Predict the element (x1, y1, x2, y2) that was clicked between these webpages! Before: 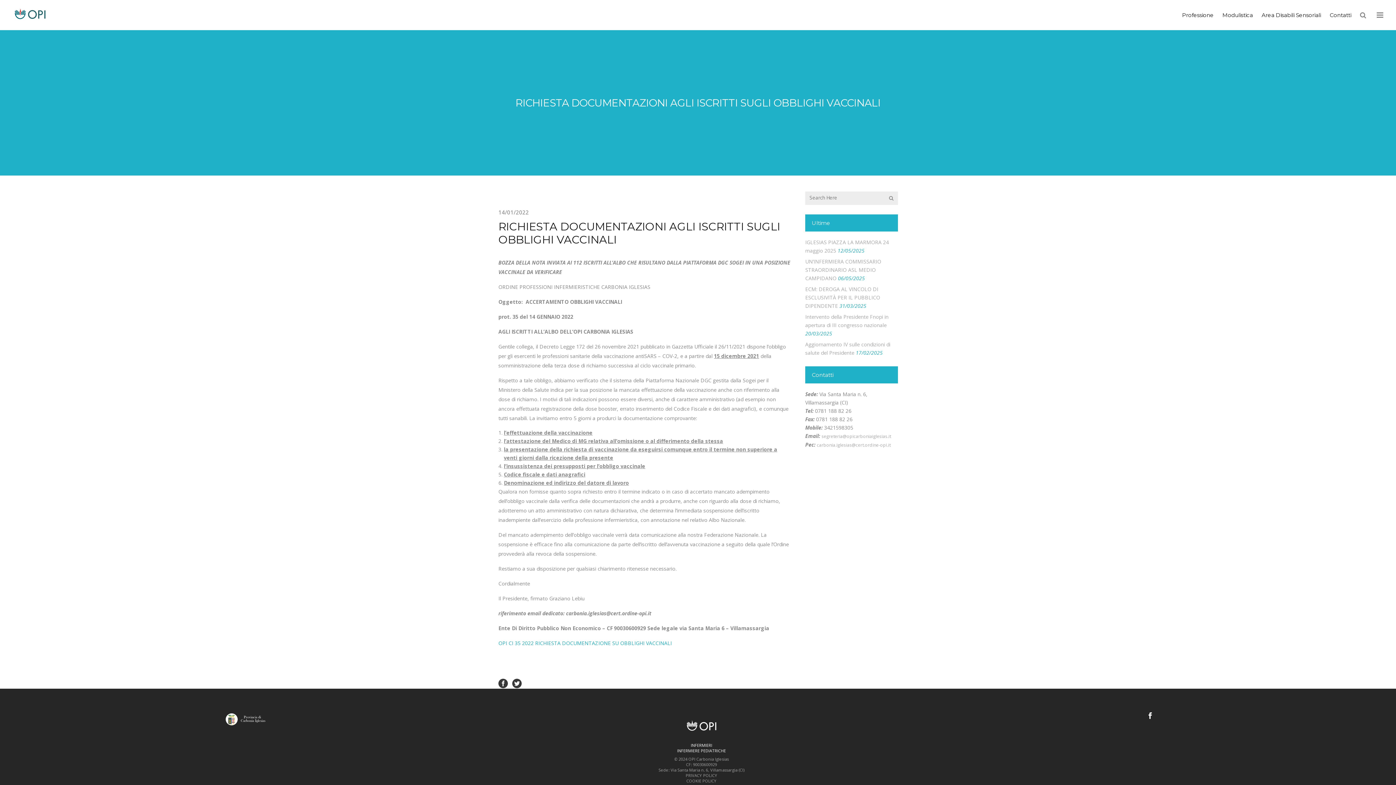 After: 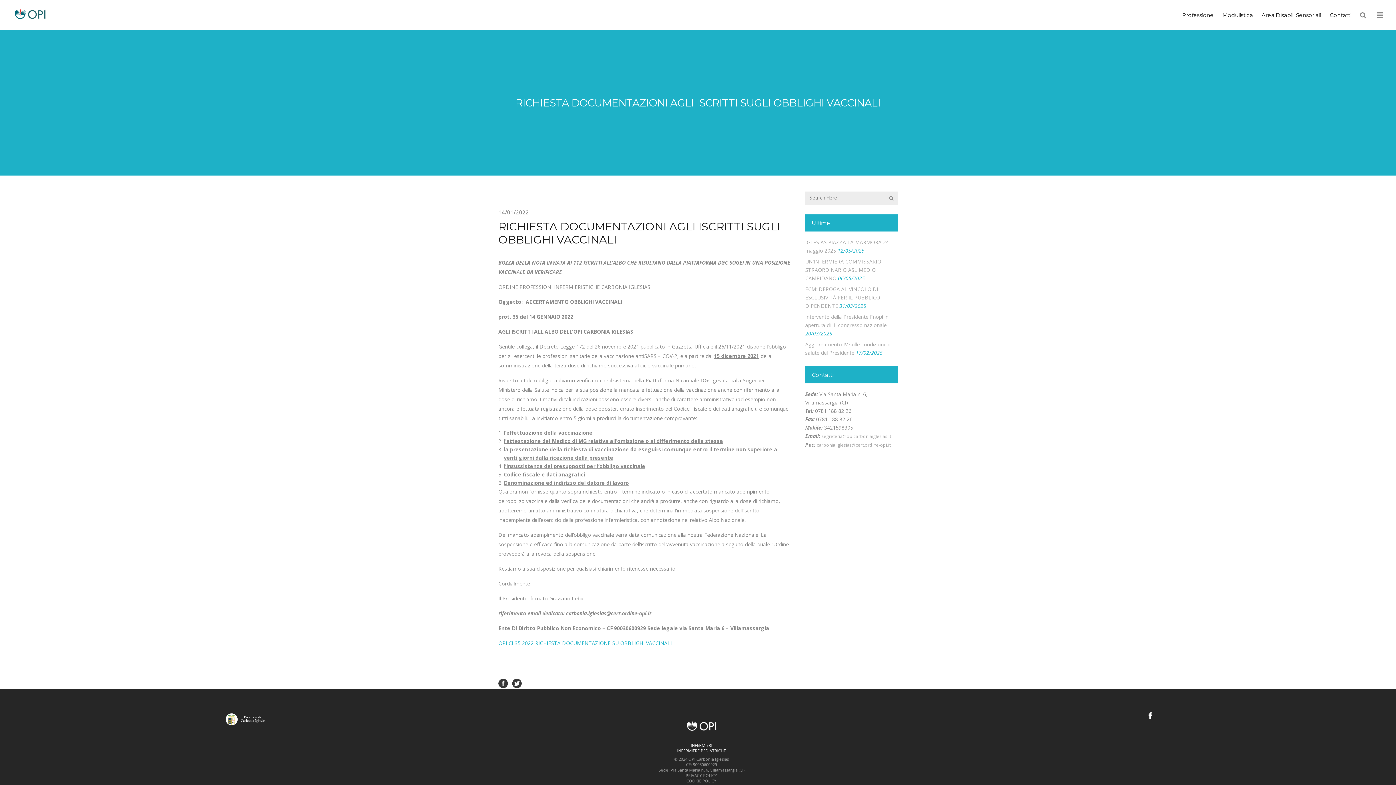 Action: bbox: (498, 640, 672, 646) label: OPI CI 35 2022 RICHIESTA DOCUMENTAZIONE SU OBBLIGHI VACCINALI